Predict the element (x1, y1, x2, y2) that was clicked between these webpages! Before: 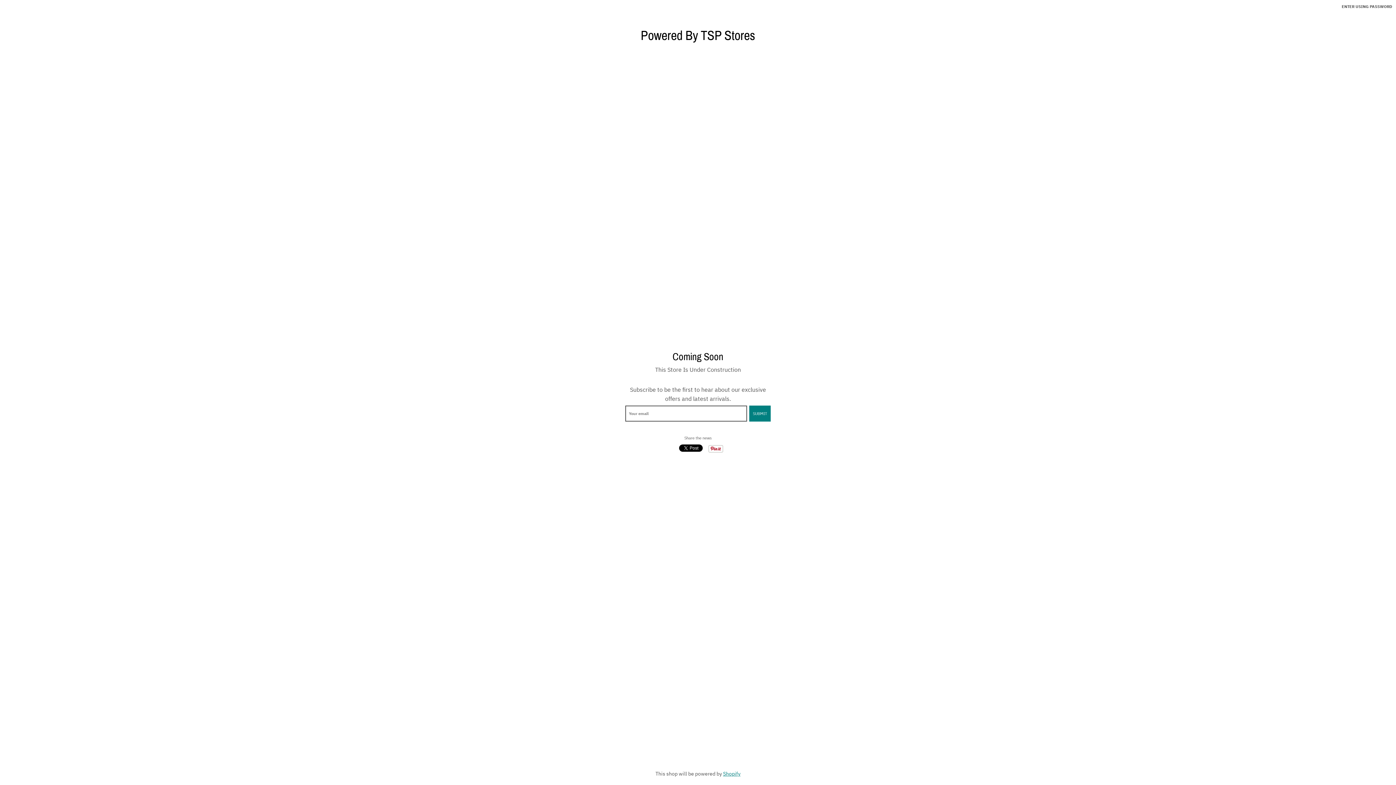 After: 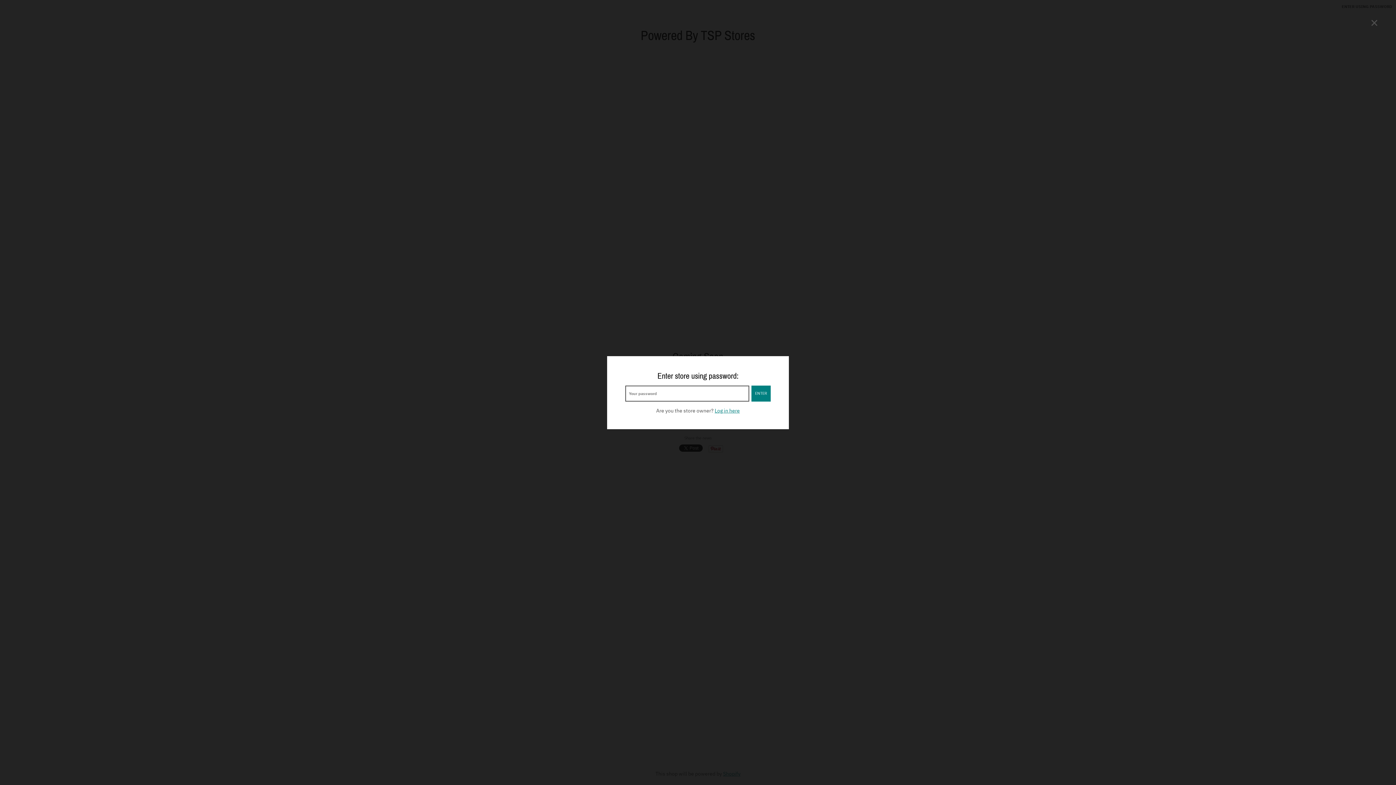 Action: bbox: (1342, 3, 1392, 9) label: ENTER USING PASSWORD